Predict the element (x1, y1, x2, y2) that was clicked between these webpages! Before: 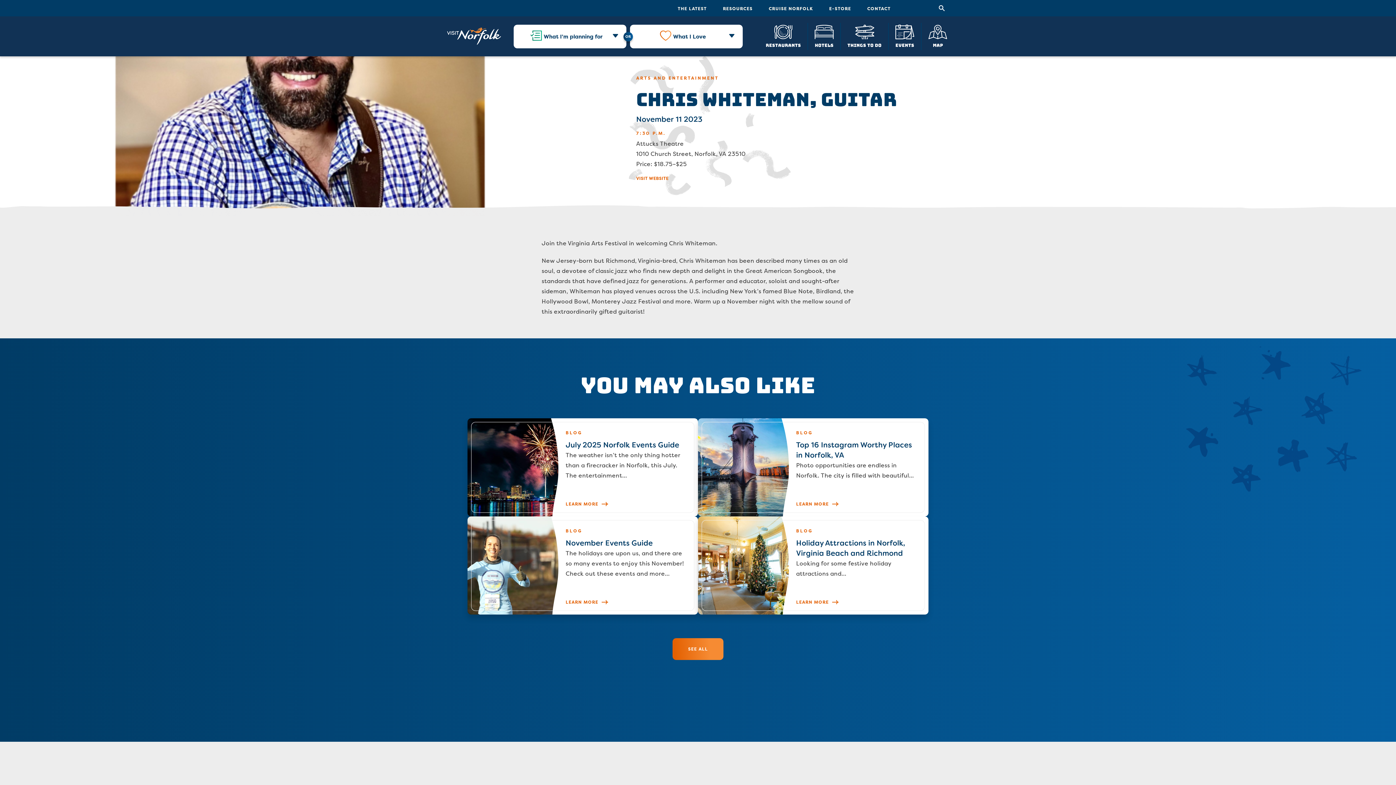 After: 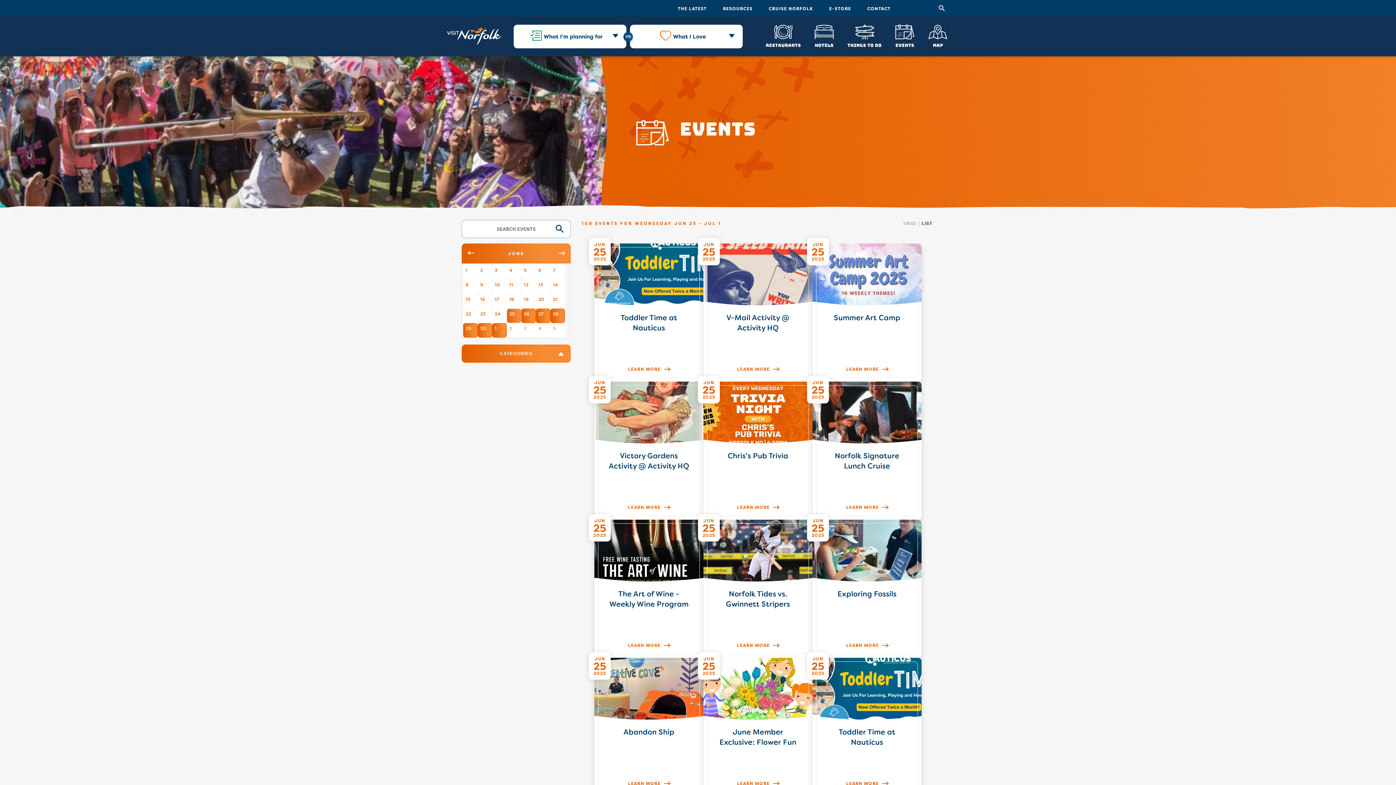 Action: label: Events bbox: (889, 22, 921, 50)